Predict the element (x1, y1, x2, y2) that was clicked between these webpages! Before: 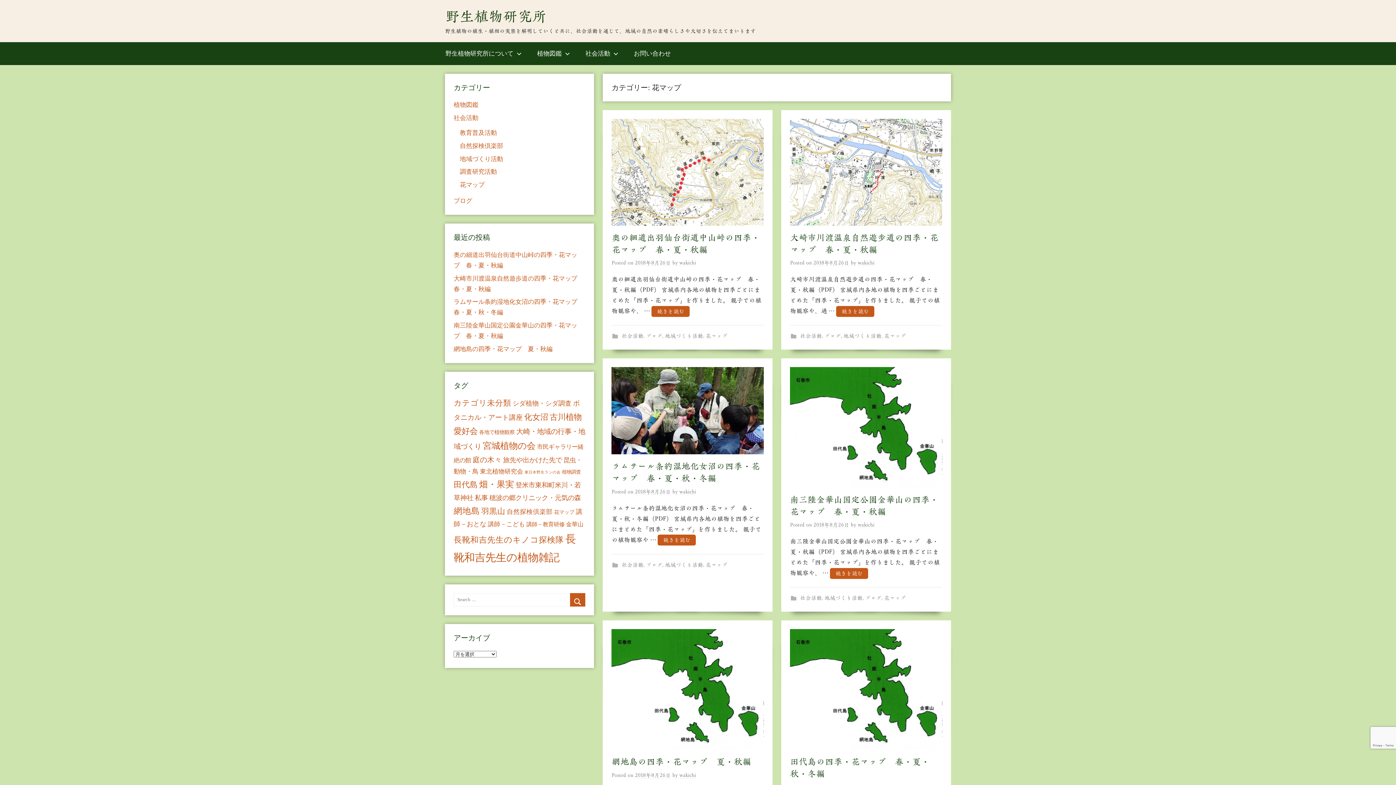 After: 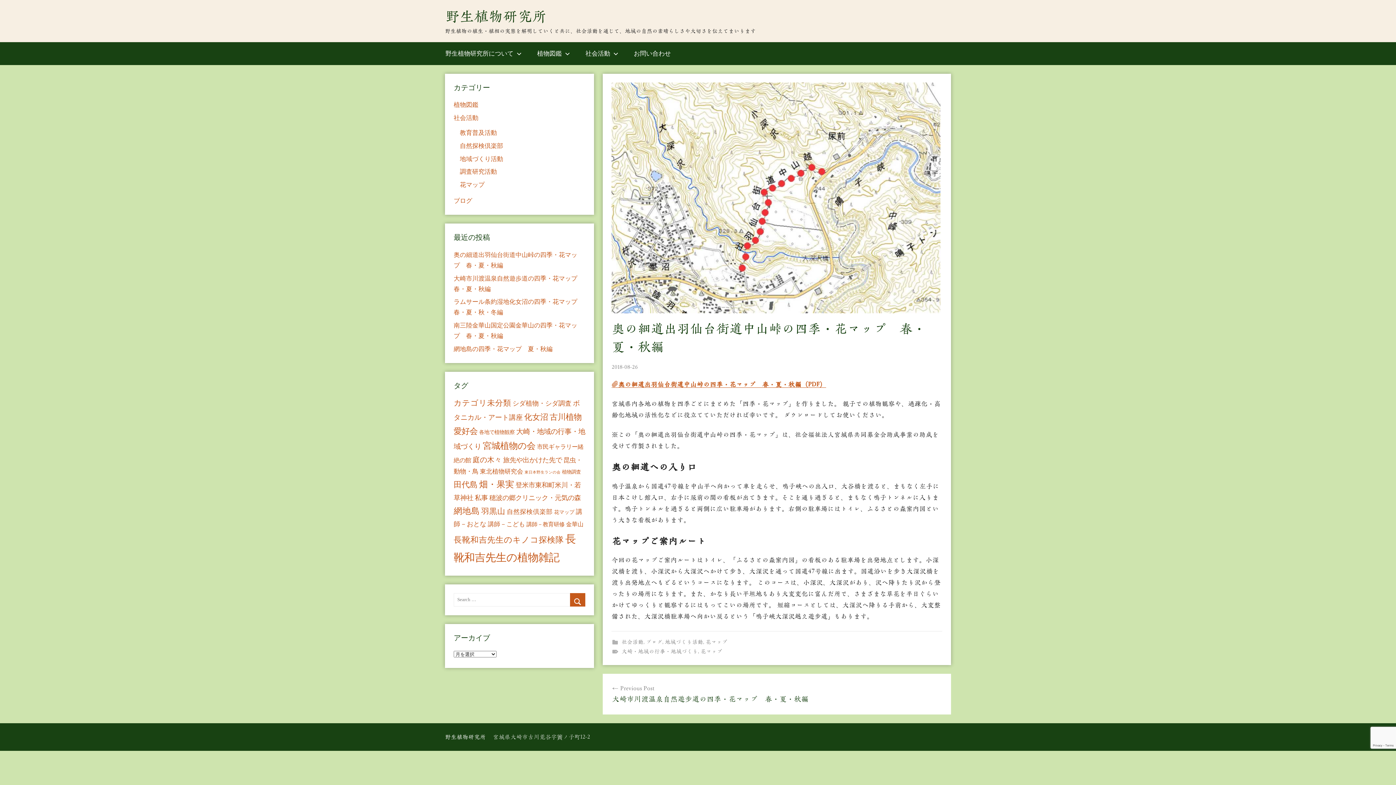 Action: label: 続きを読む bbox: (651, 306, 689, 317)